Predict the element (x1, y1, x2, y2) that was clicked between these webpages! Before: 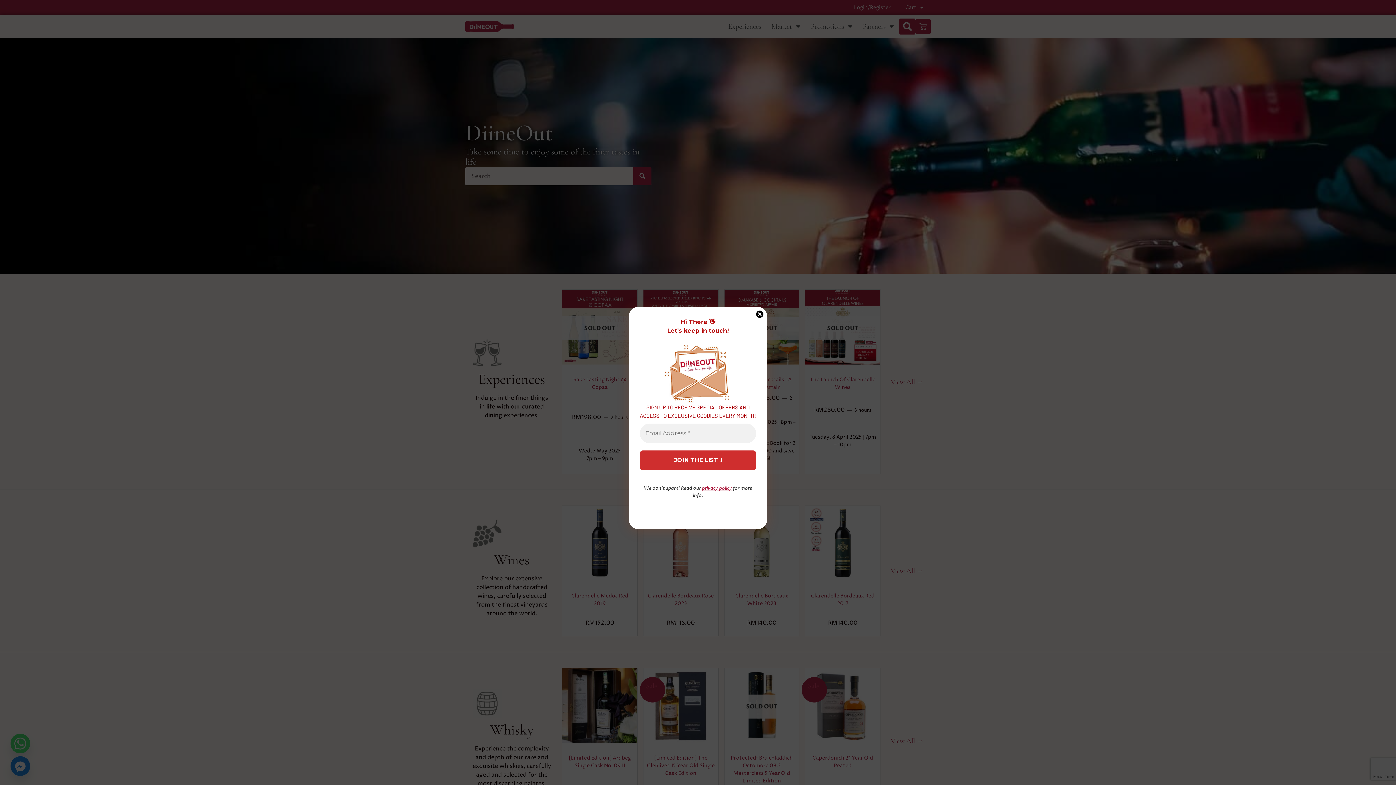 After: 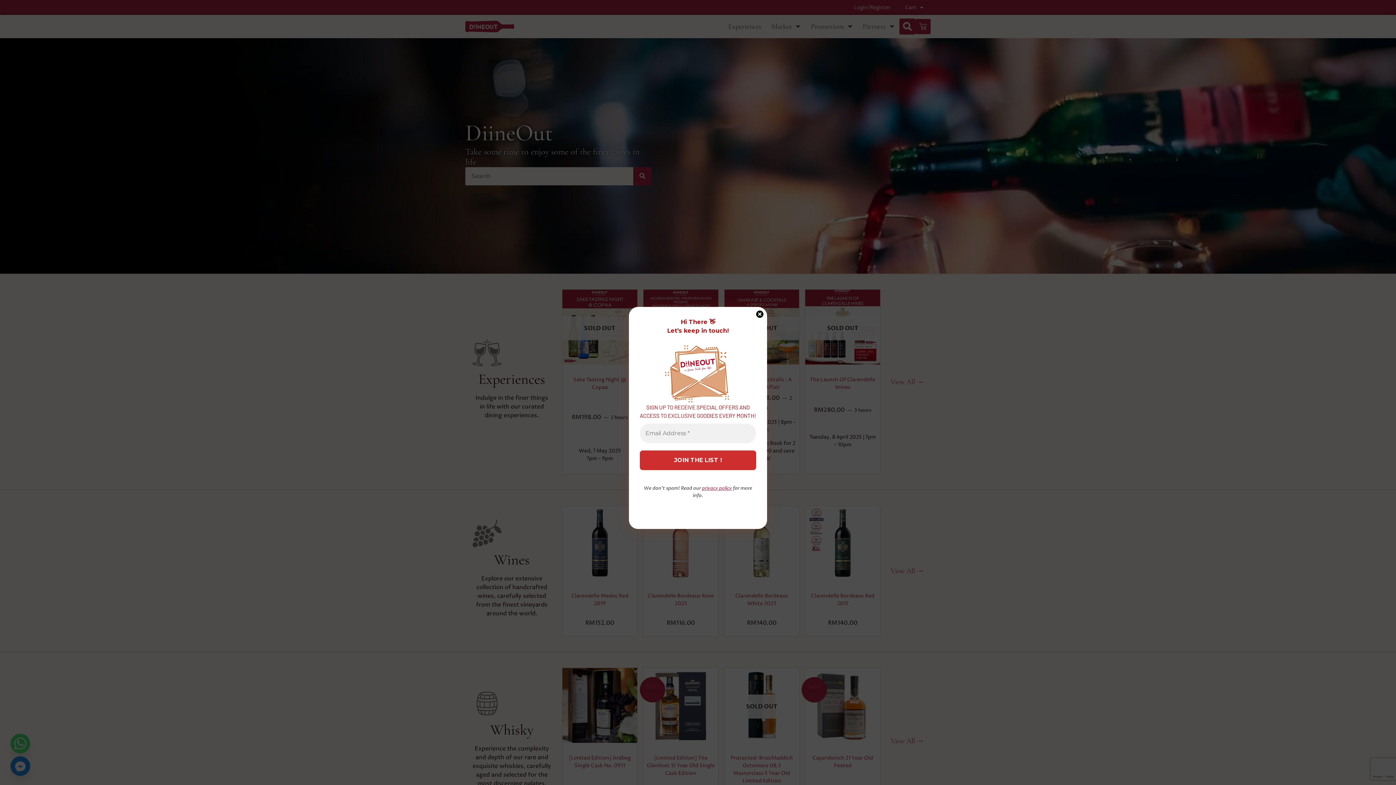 Action: label: privacy policy bbox: (702, 485, 732, 491)